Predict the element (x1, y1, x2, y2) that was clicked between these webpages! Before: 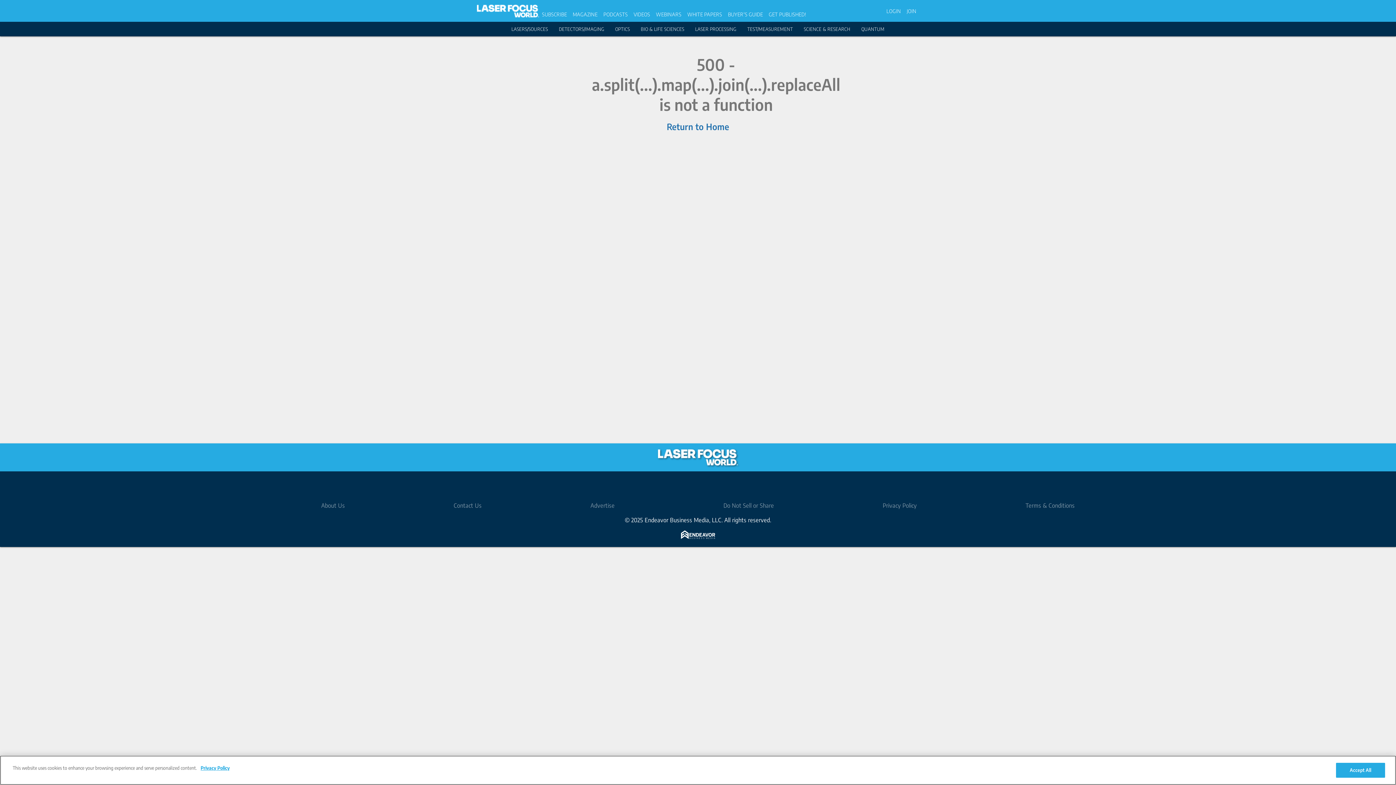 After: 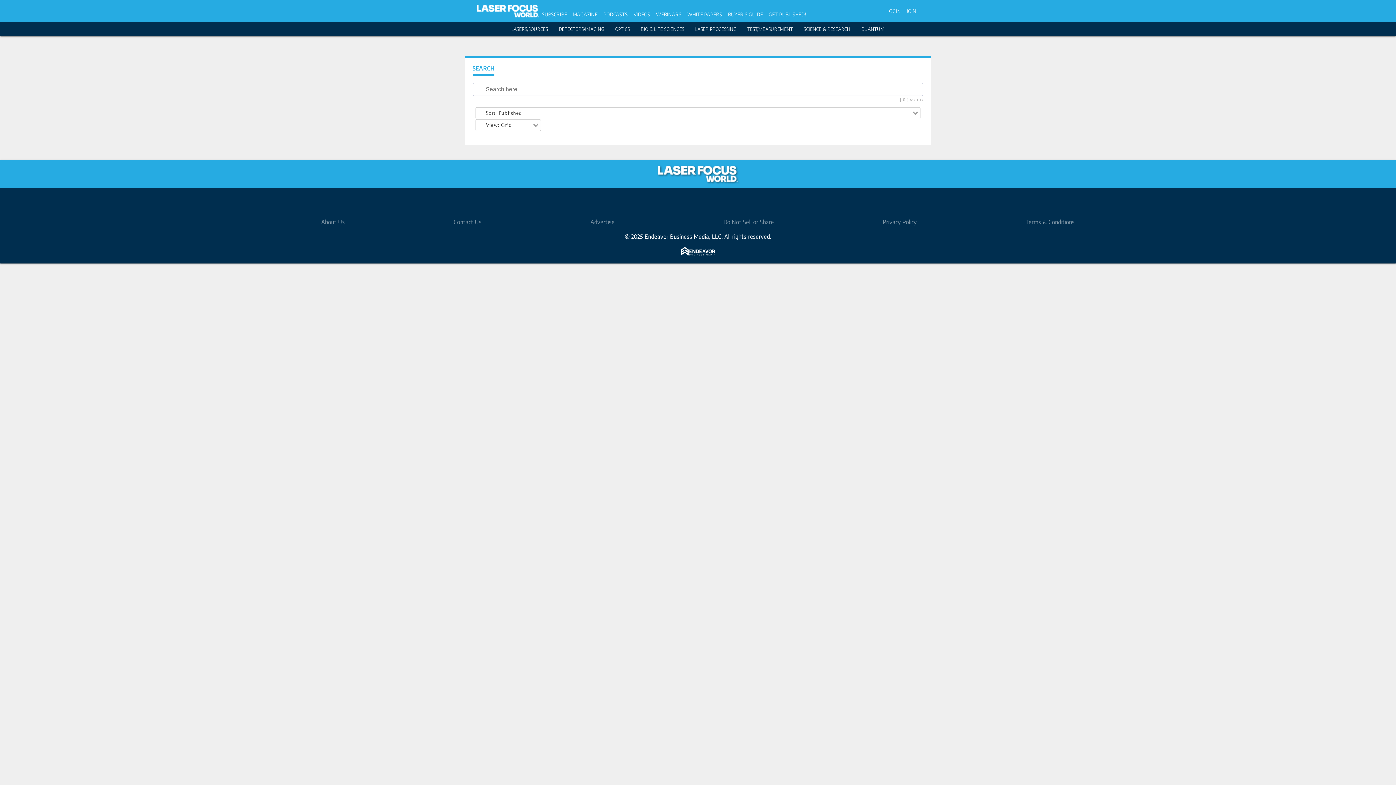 Action: bbox: (922, 6, 931, 15) label: Search